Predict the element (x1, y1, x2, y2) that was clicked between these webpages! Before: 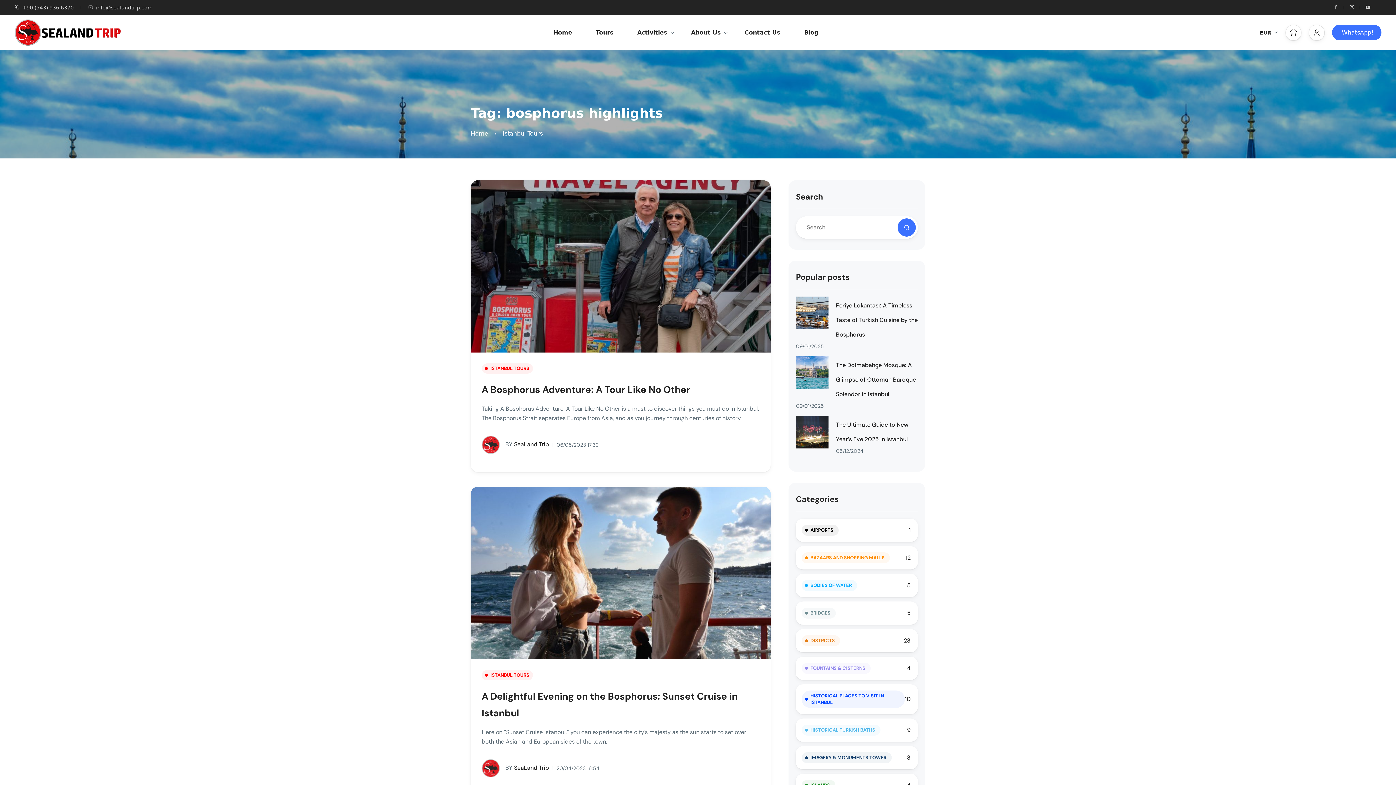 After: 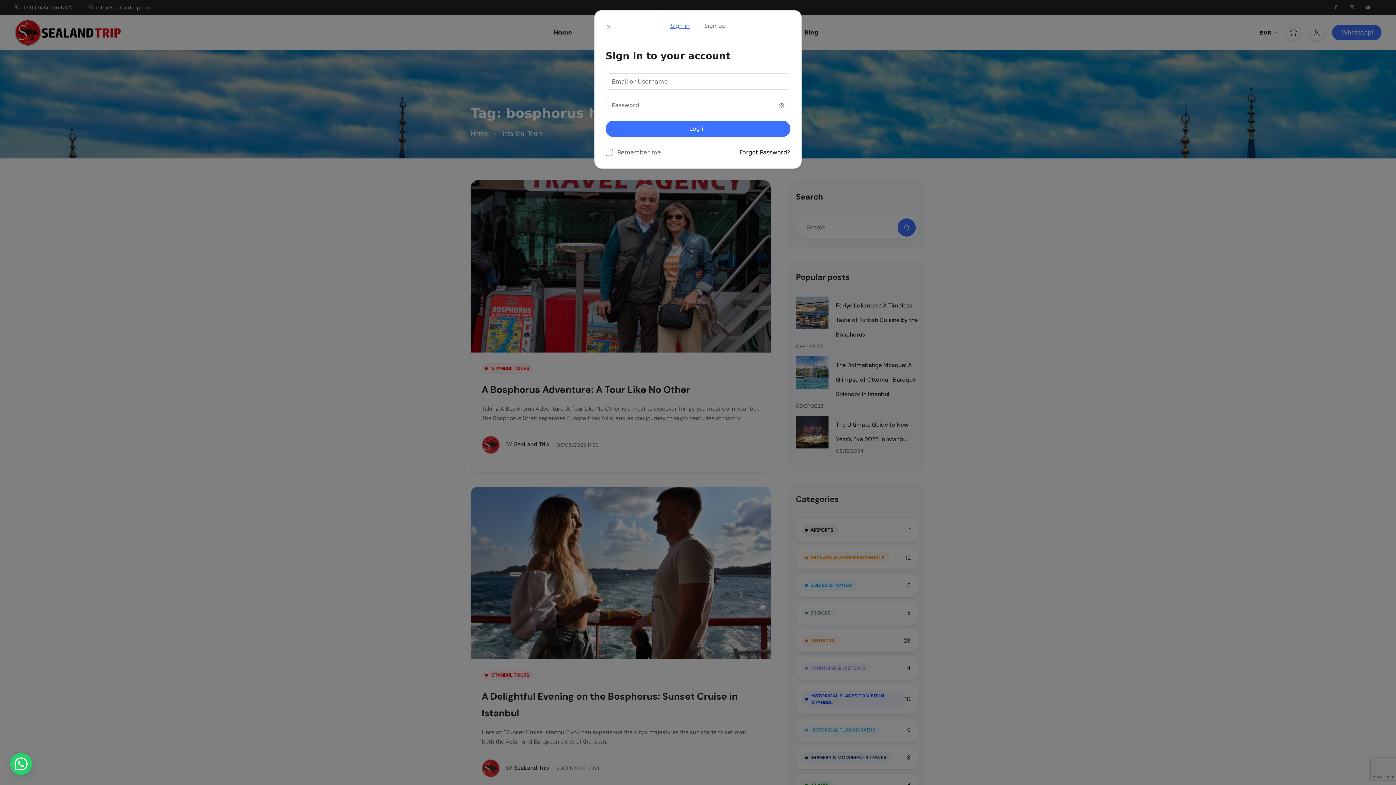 Action: bbox: (1309, 24, 1325, 40)